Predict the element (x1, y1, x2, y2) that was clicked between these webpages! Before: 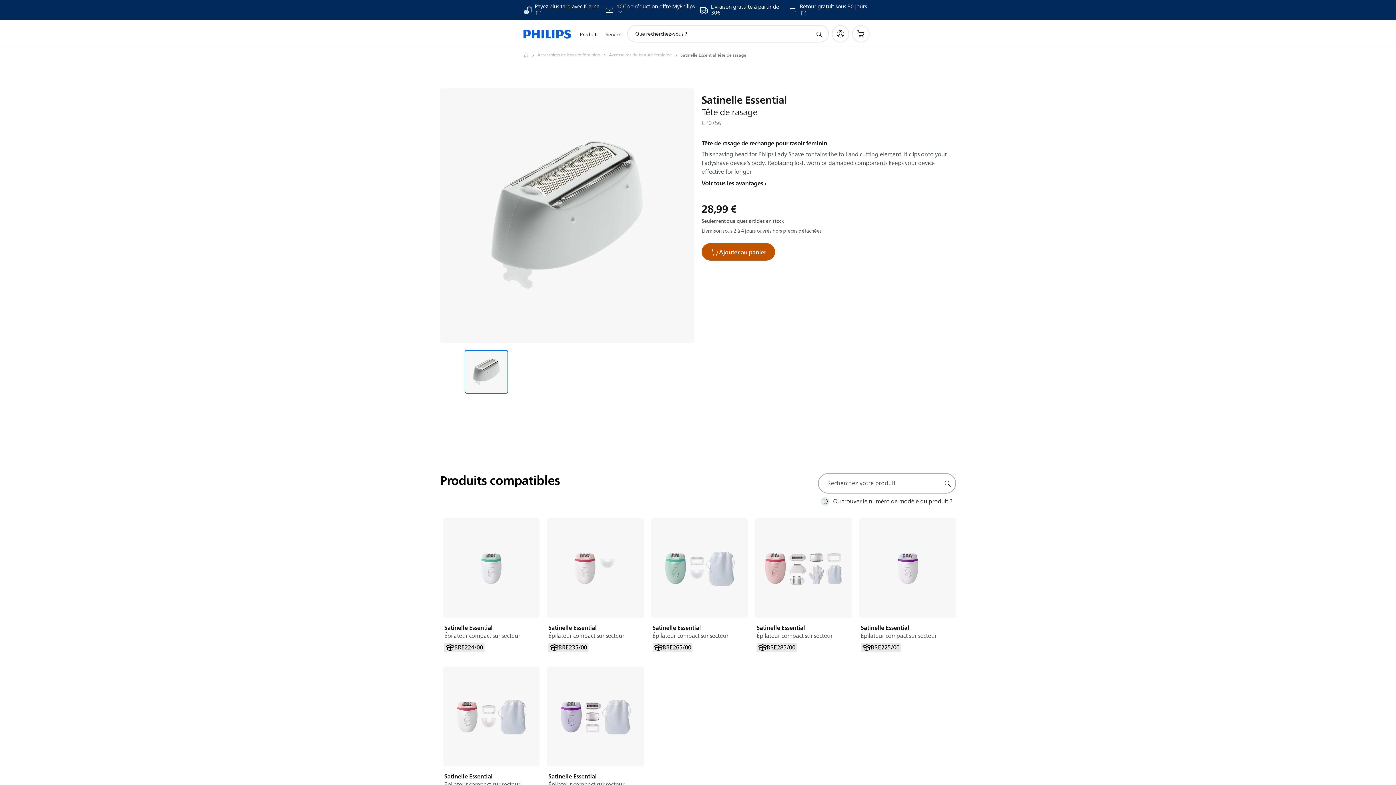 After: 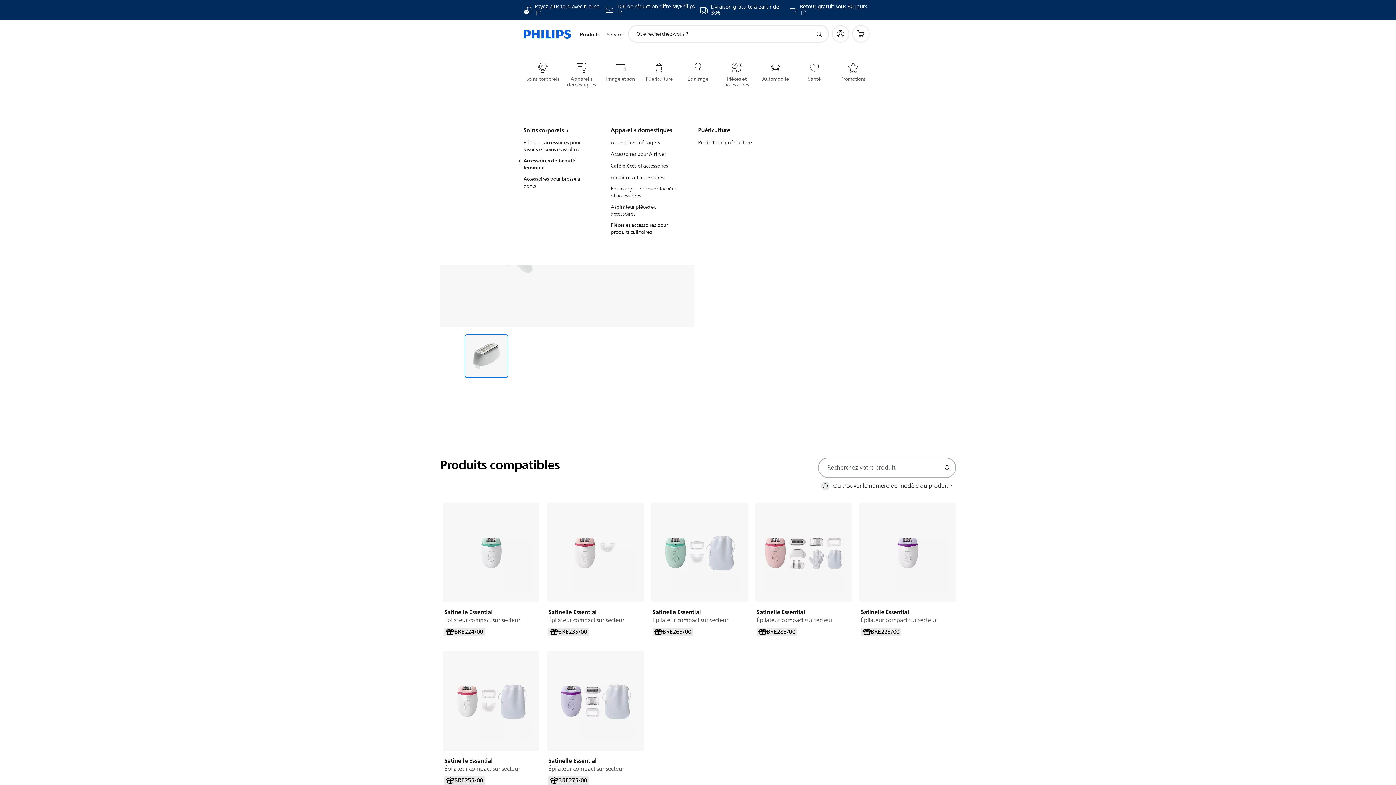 Action: label: Produits bbox: (576, 21, 602, 47)